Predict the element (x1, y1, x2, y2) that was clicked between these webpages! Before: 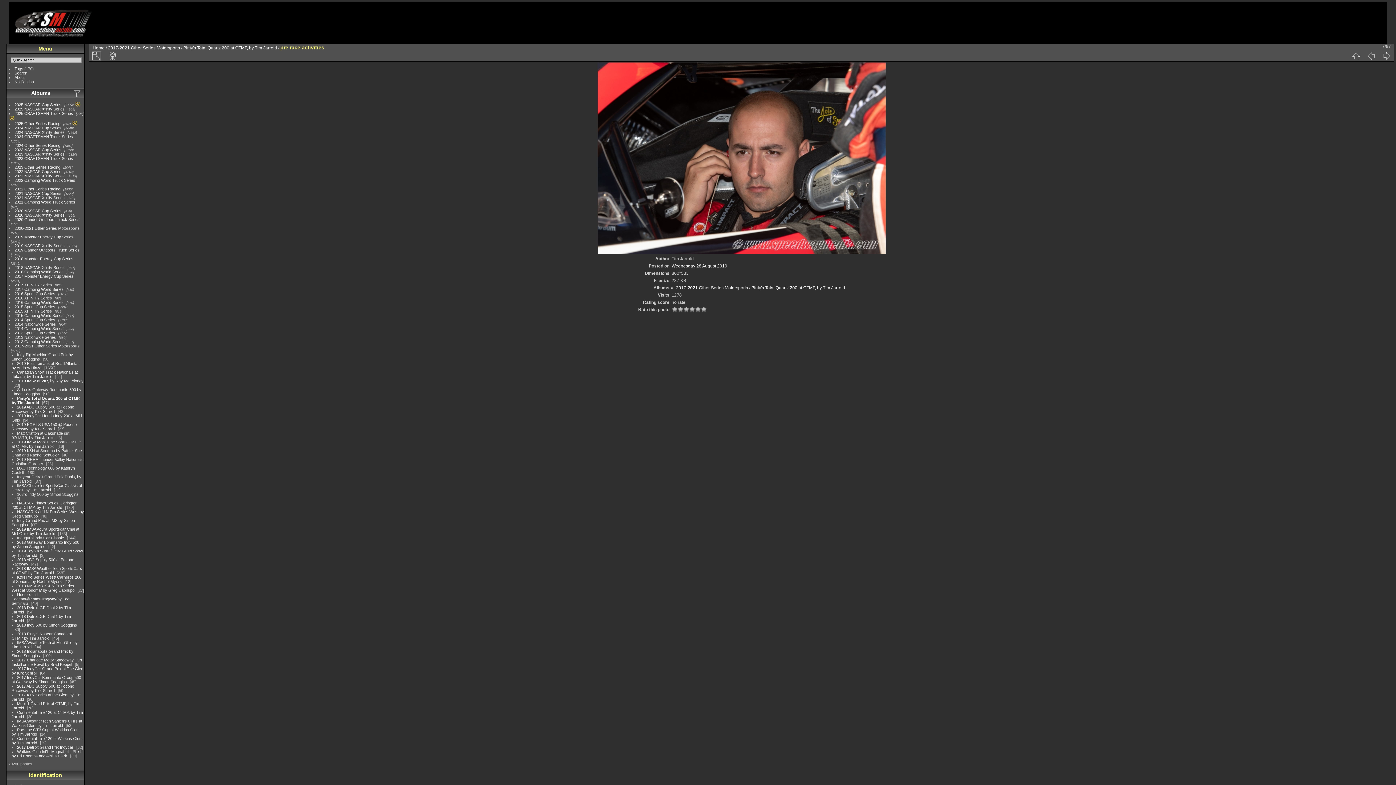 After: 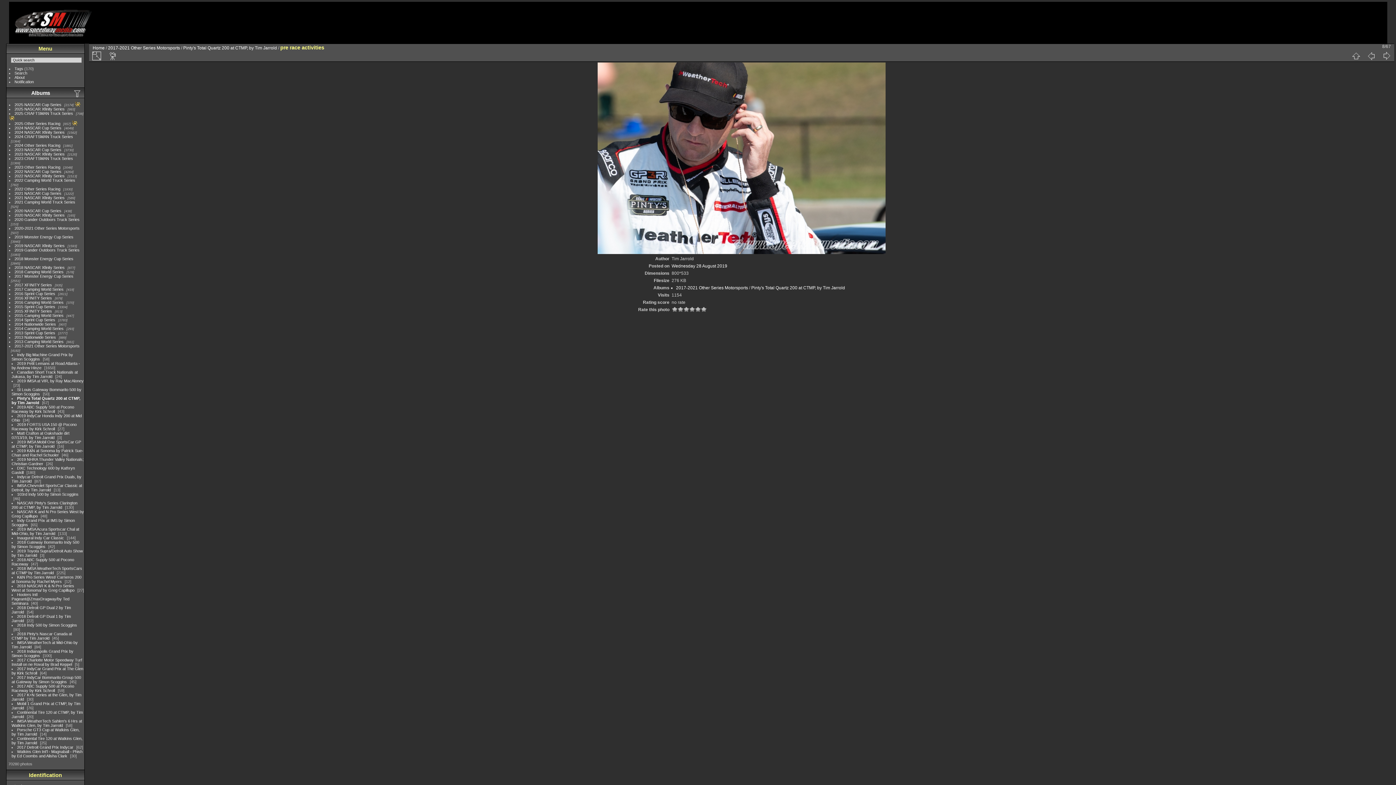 Action: bbox: (1379, 51, 1394, 60)